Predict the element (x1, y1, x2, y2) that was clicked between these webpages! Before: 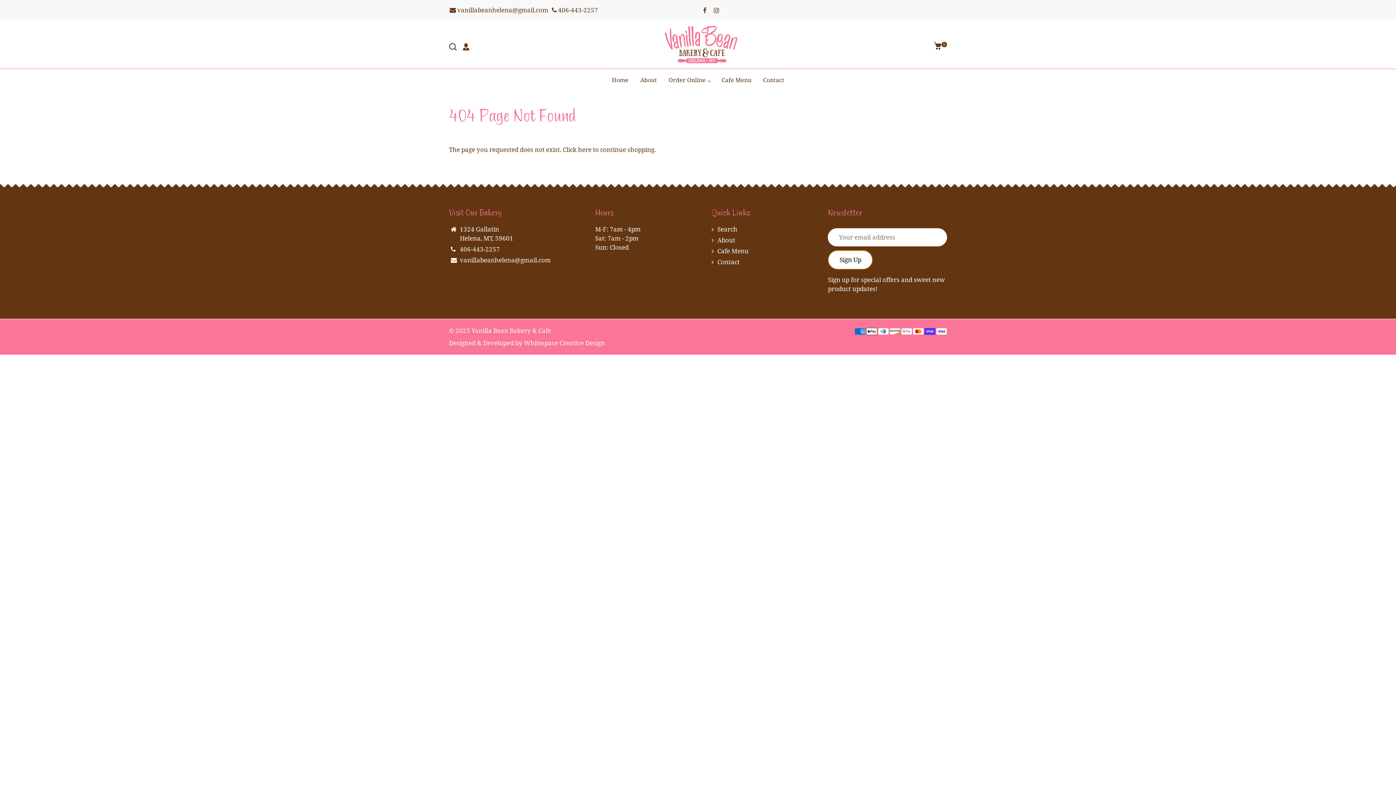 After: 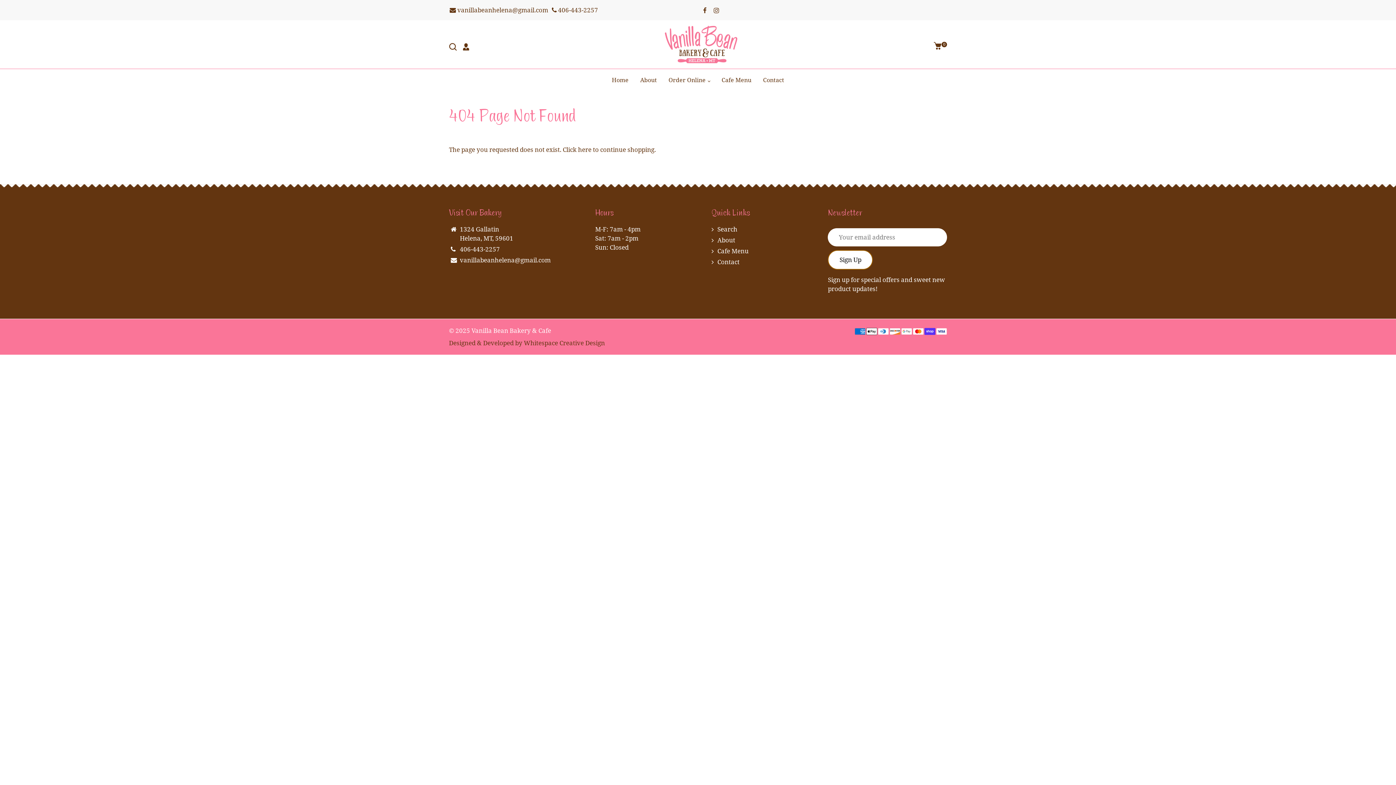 Action: bbox: (449, 339, 605, 347) label: 
Designed & Developed by Whitespace Creative Design